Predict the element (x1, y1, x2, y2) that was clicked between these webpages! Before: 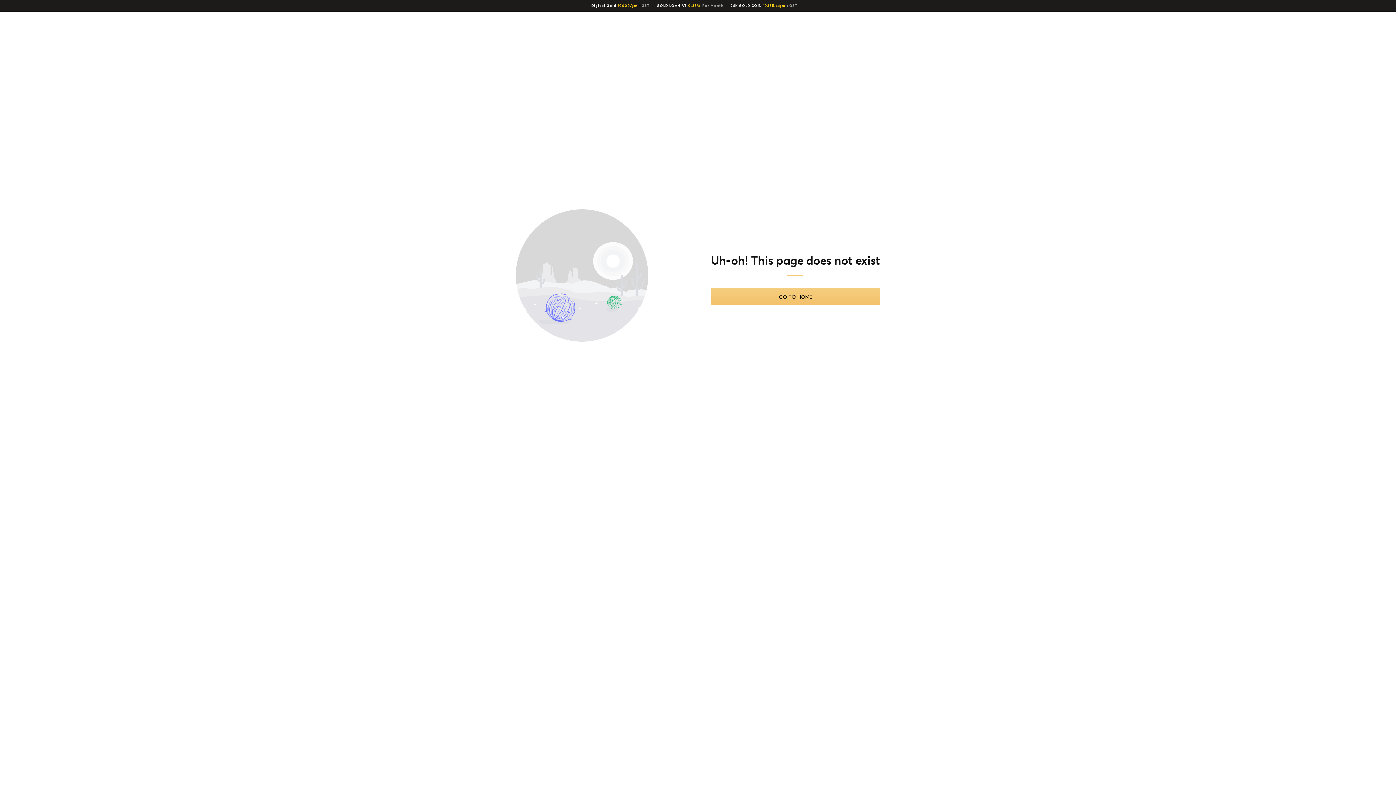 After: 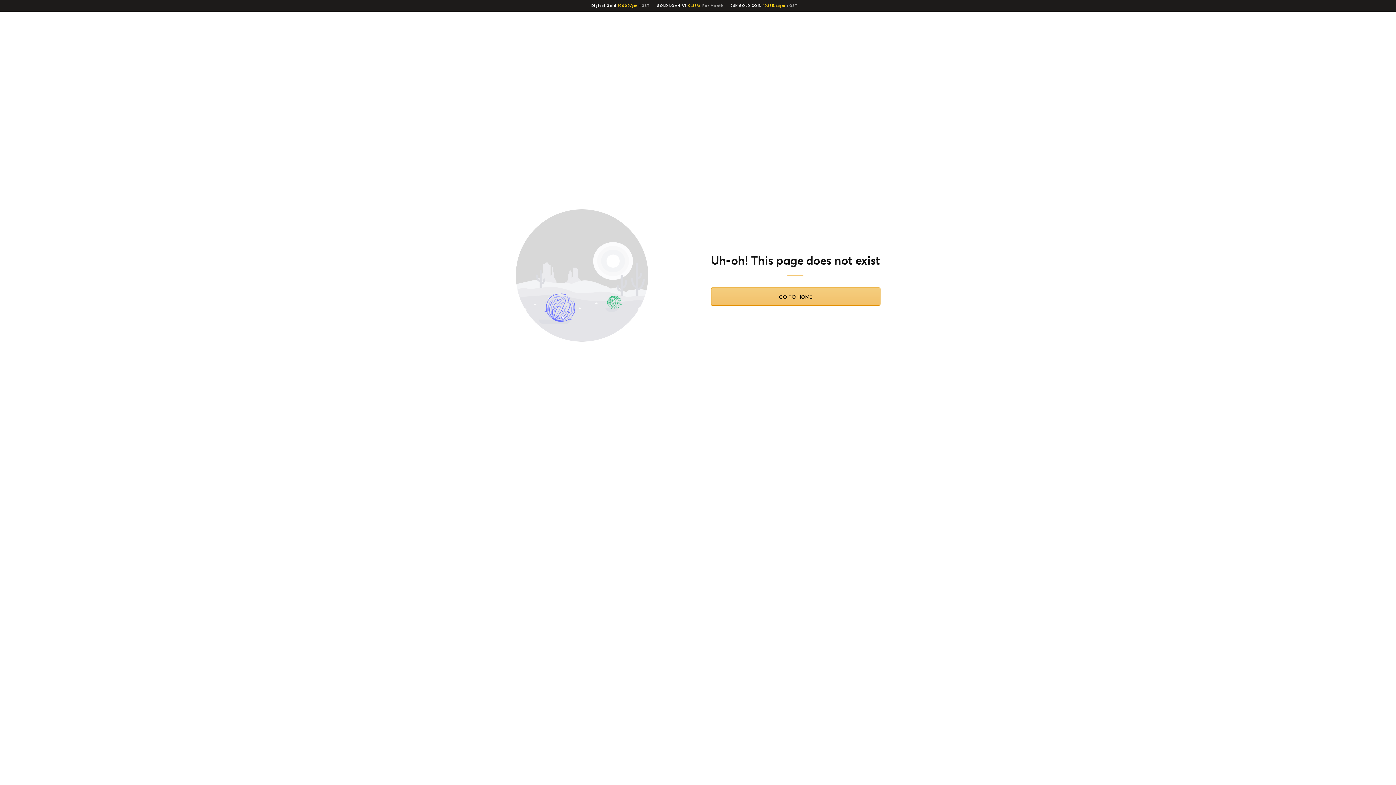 Action: bbox: (711, 288, 880, 305) label: GO TO HOME